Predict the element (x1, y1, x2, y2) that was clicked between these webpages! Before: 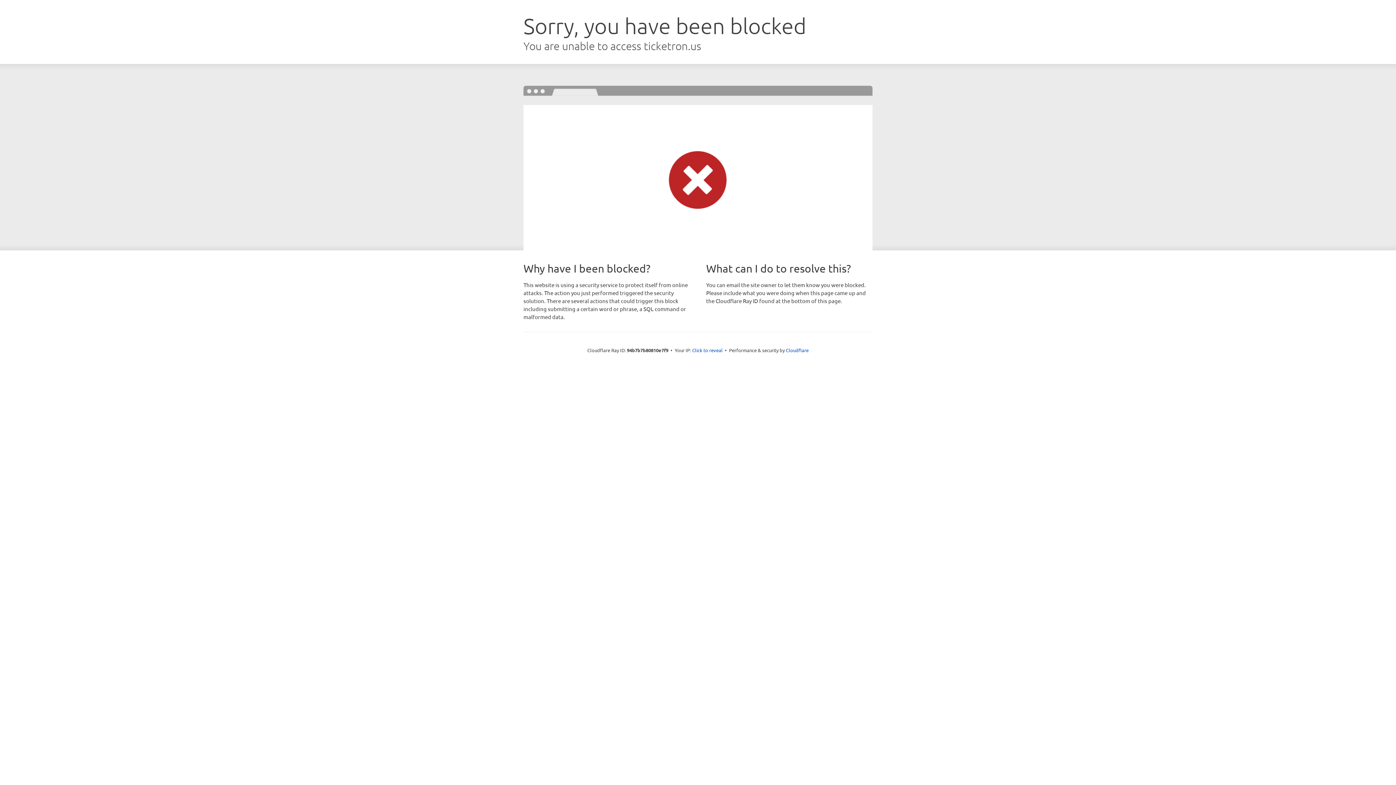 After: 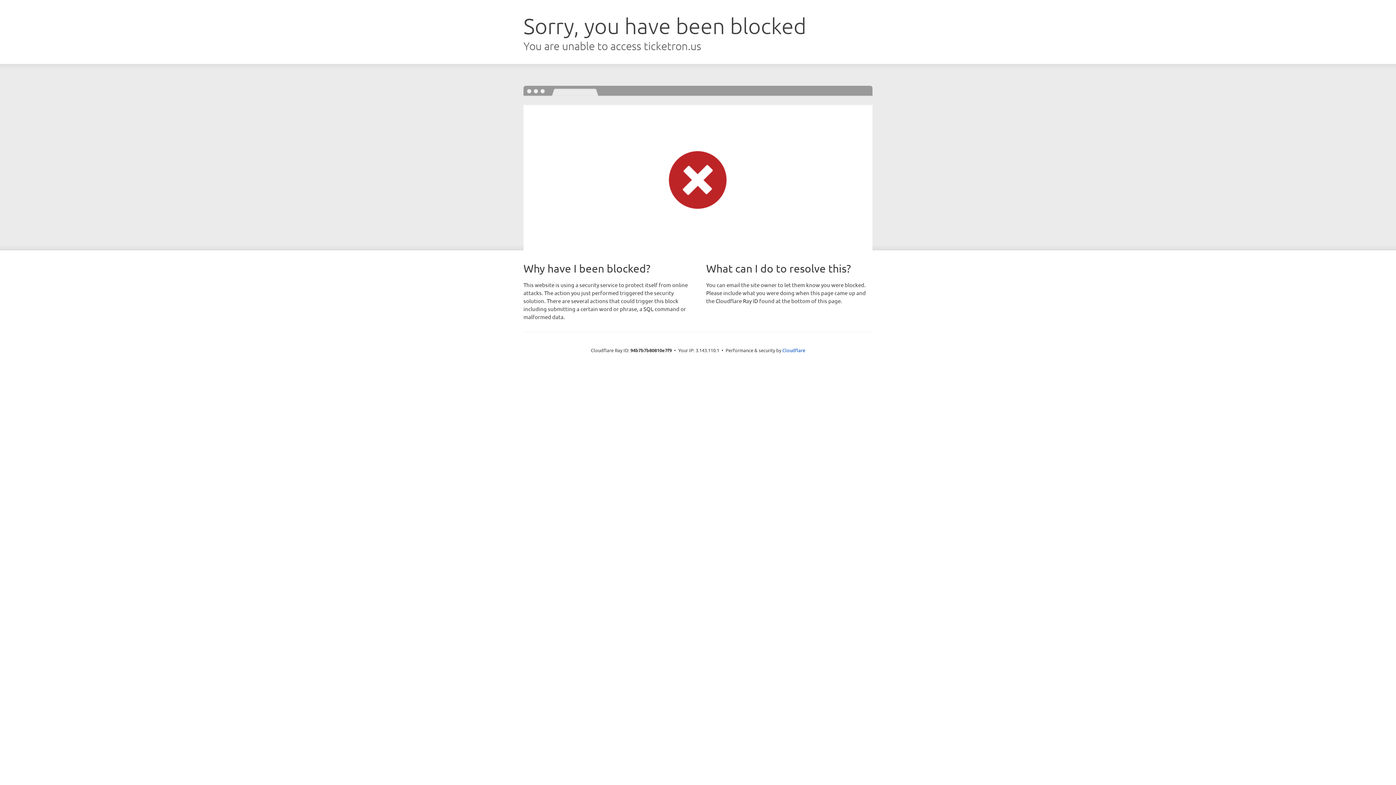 Action: label: Click to reveal bbox: (692, 346, 722, 353)